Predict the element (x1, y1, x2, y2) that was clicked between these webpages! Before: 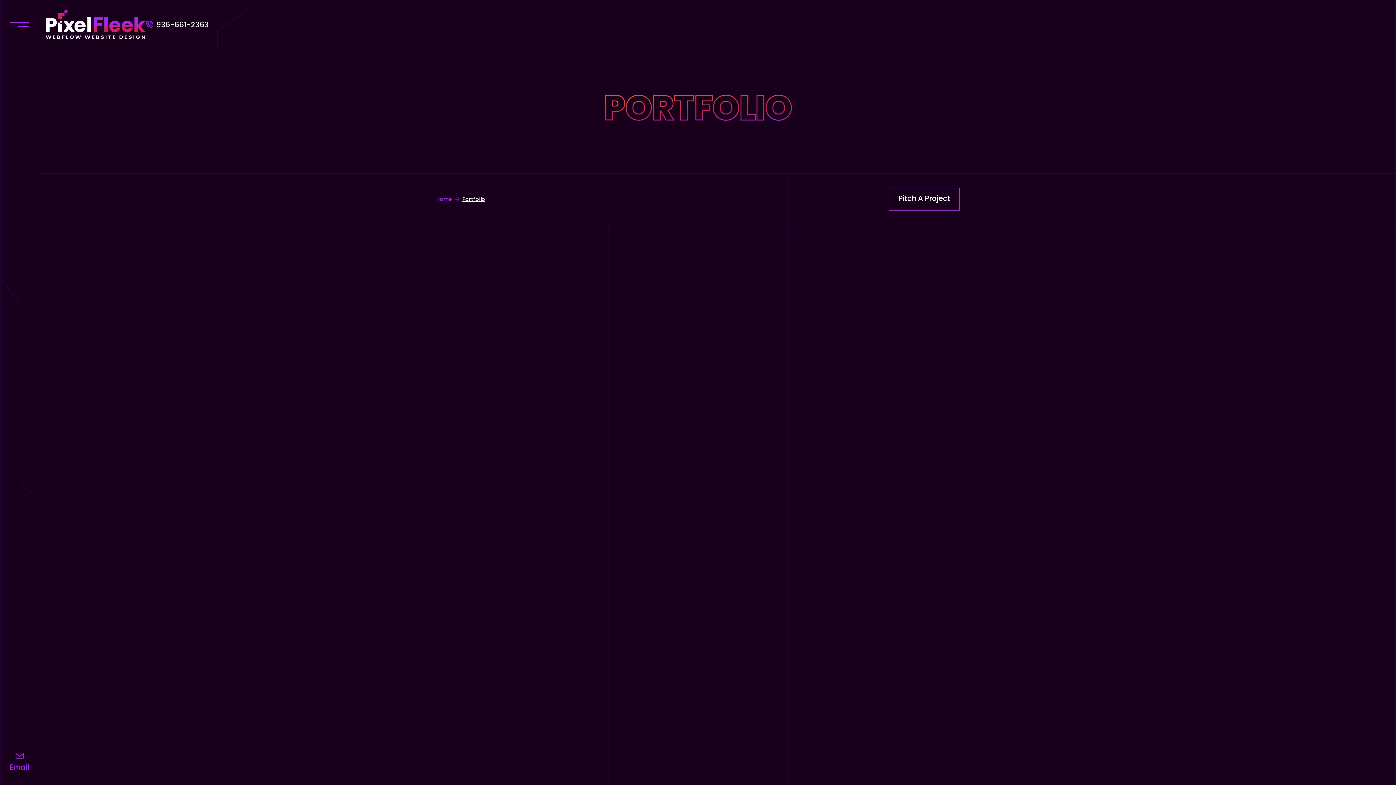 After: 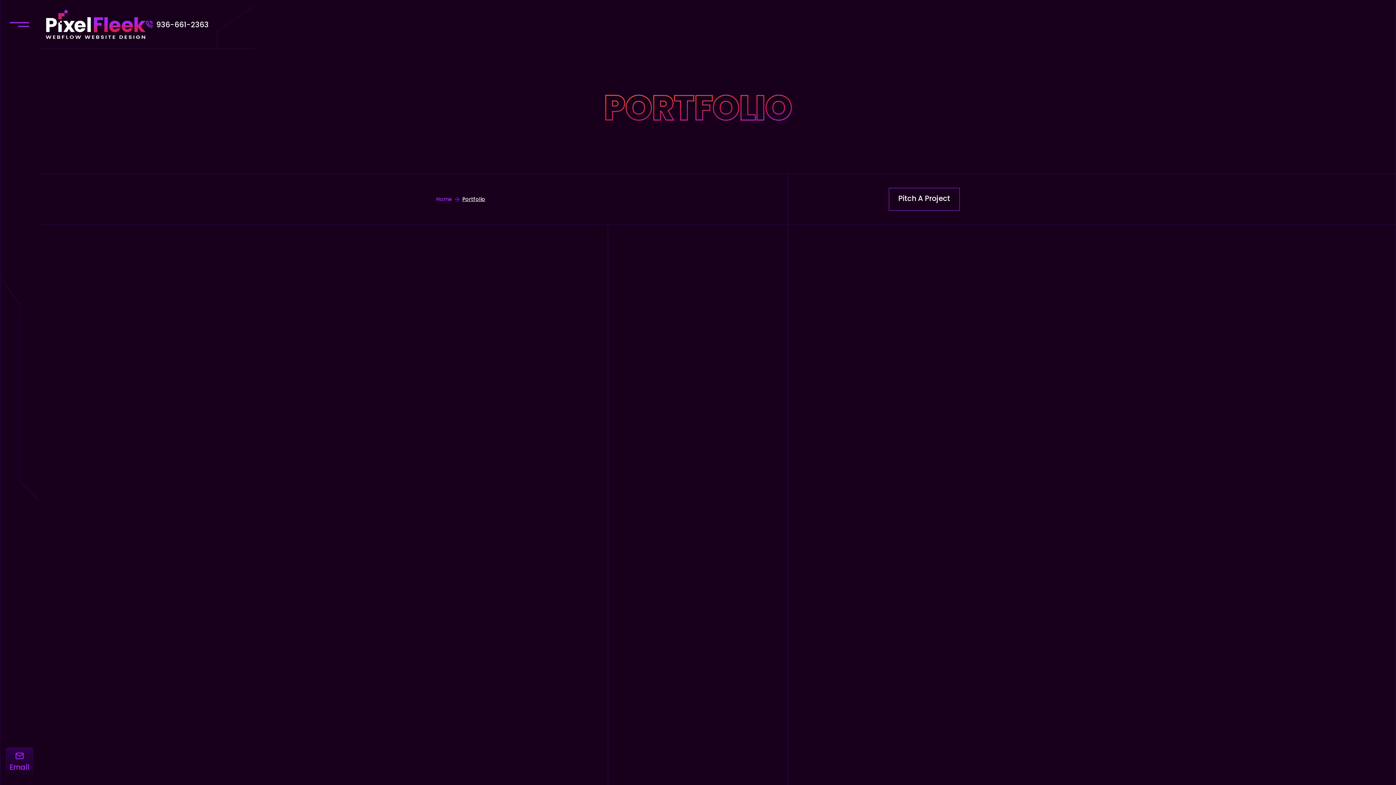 Action: label: Email bbox: (5, 748, 33, 774)